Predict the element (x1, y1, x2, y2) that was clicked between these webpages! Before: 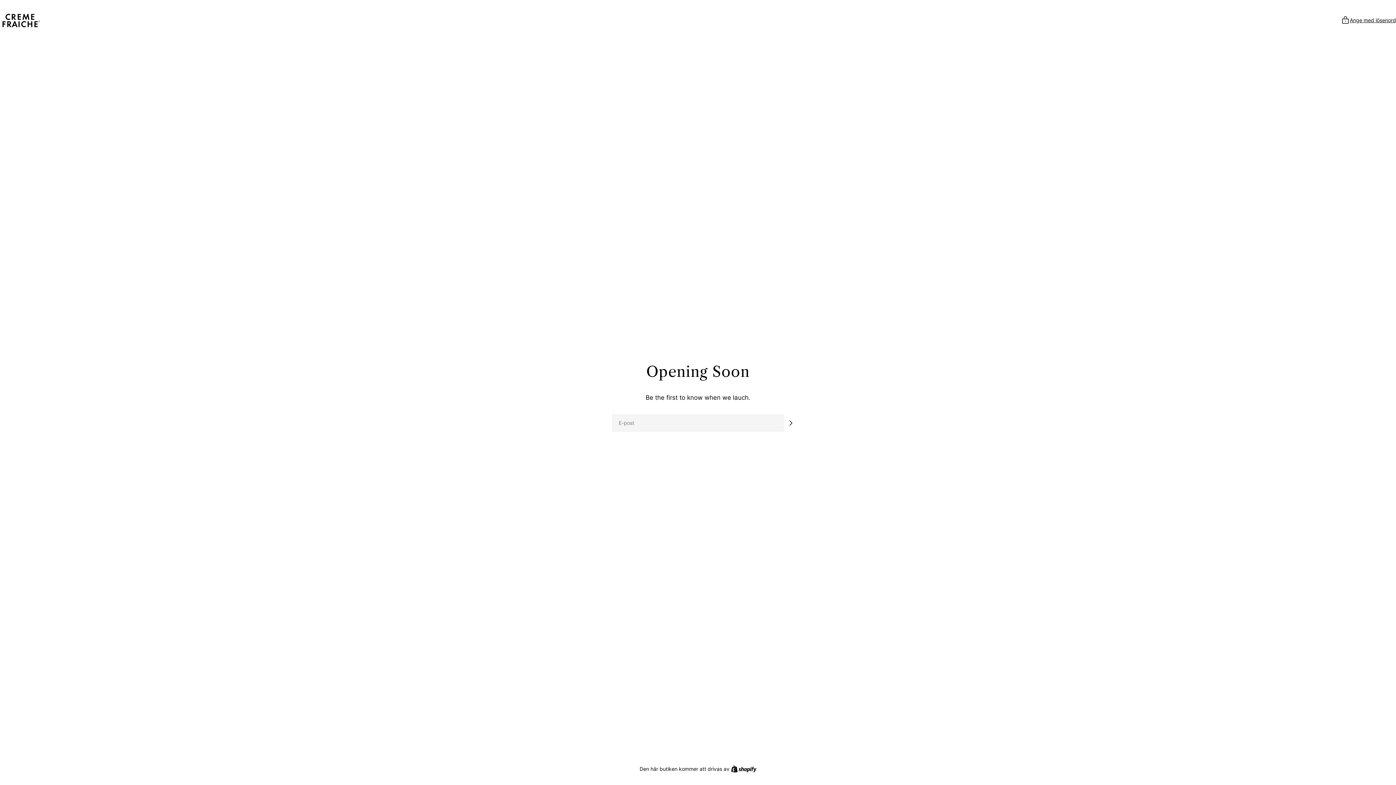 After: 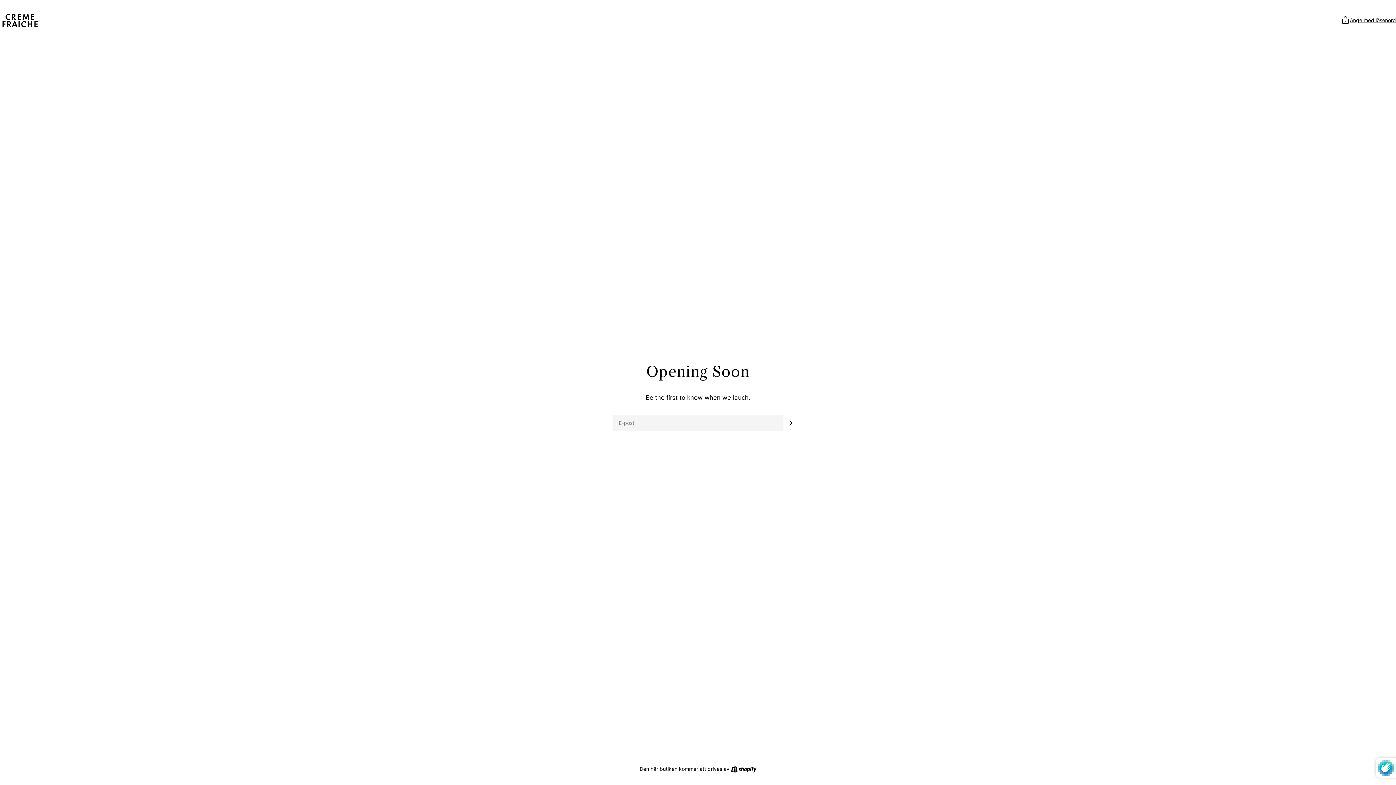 Action: label: Prenumerera bbox: (783, 415, 798, 430)